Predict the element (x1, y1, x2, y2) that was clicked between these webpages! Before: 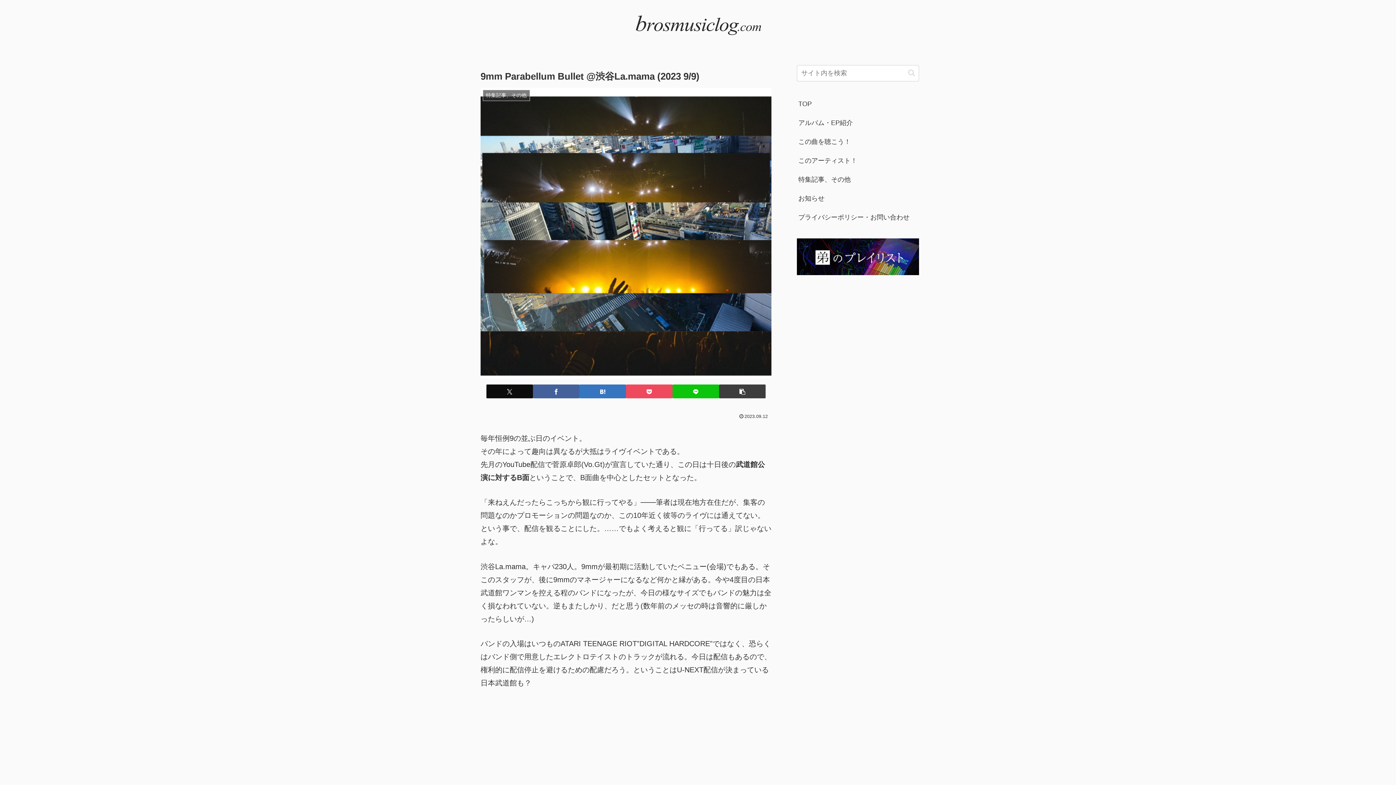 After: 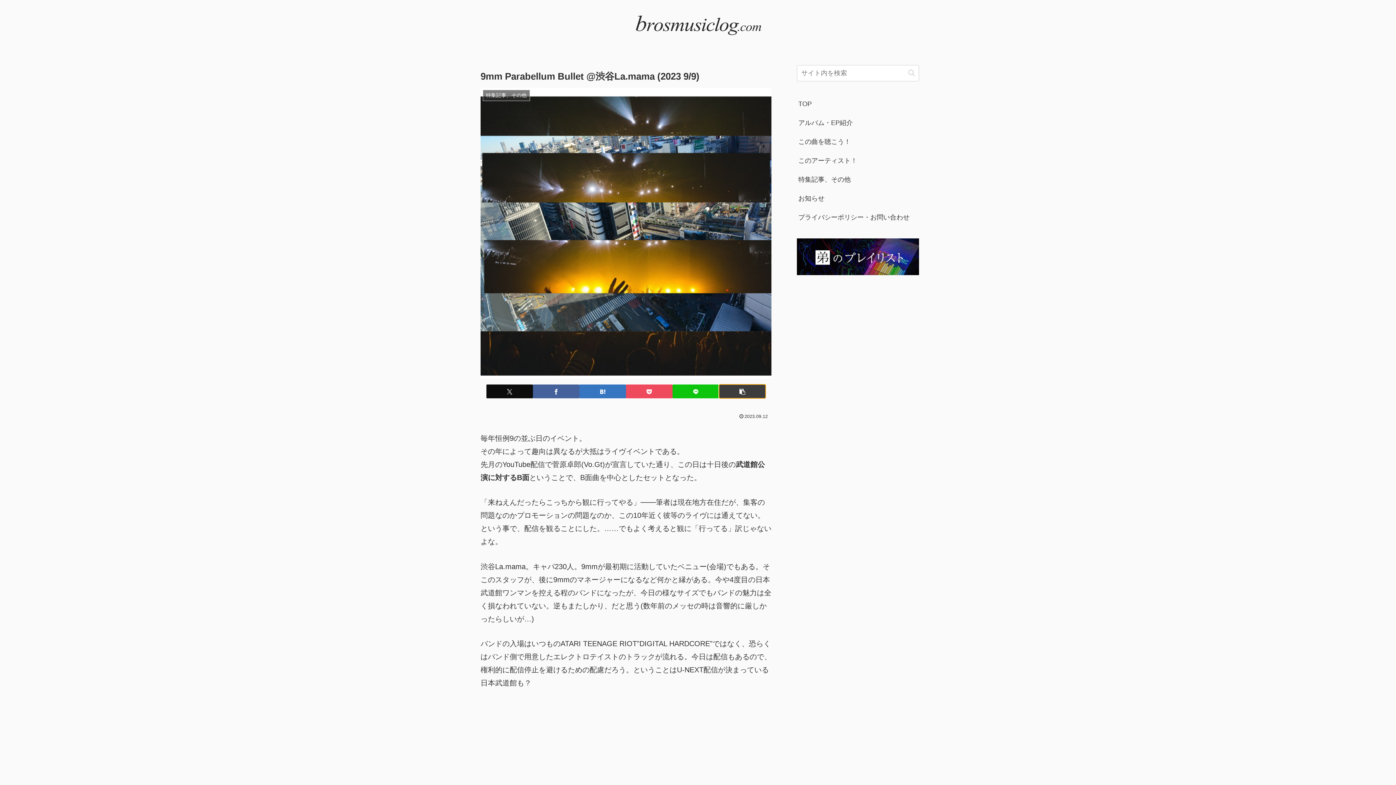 Action: bbox: (719, 384, 765, 398) label: タイトルとURLをコピーする